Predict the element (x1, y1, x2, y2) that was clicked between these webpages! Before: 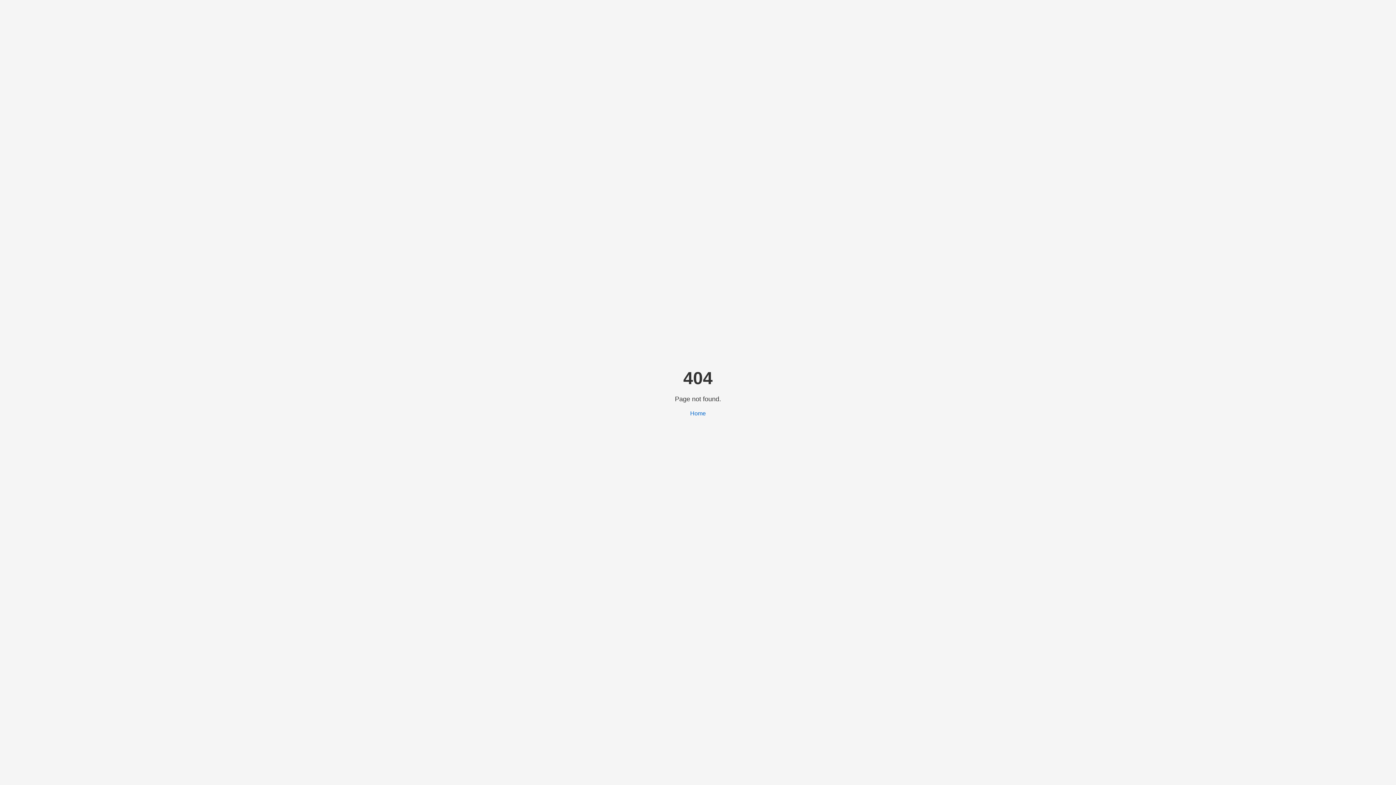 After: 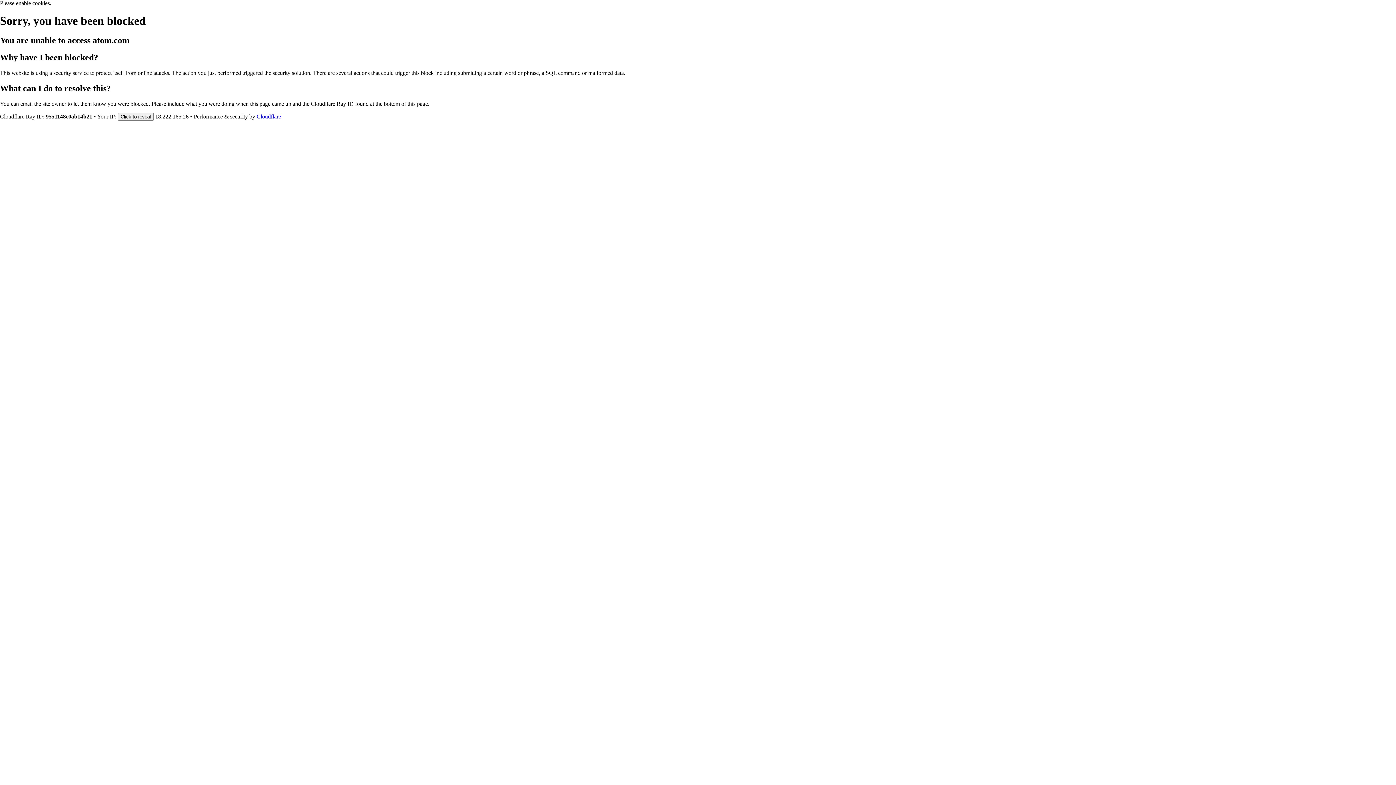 Action: bbox: (690, 410, 706, 416) label: Home